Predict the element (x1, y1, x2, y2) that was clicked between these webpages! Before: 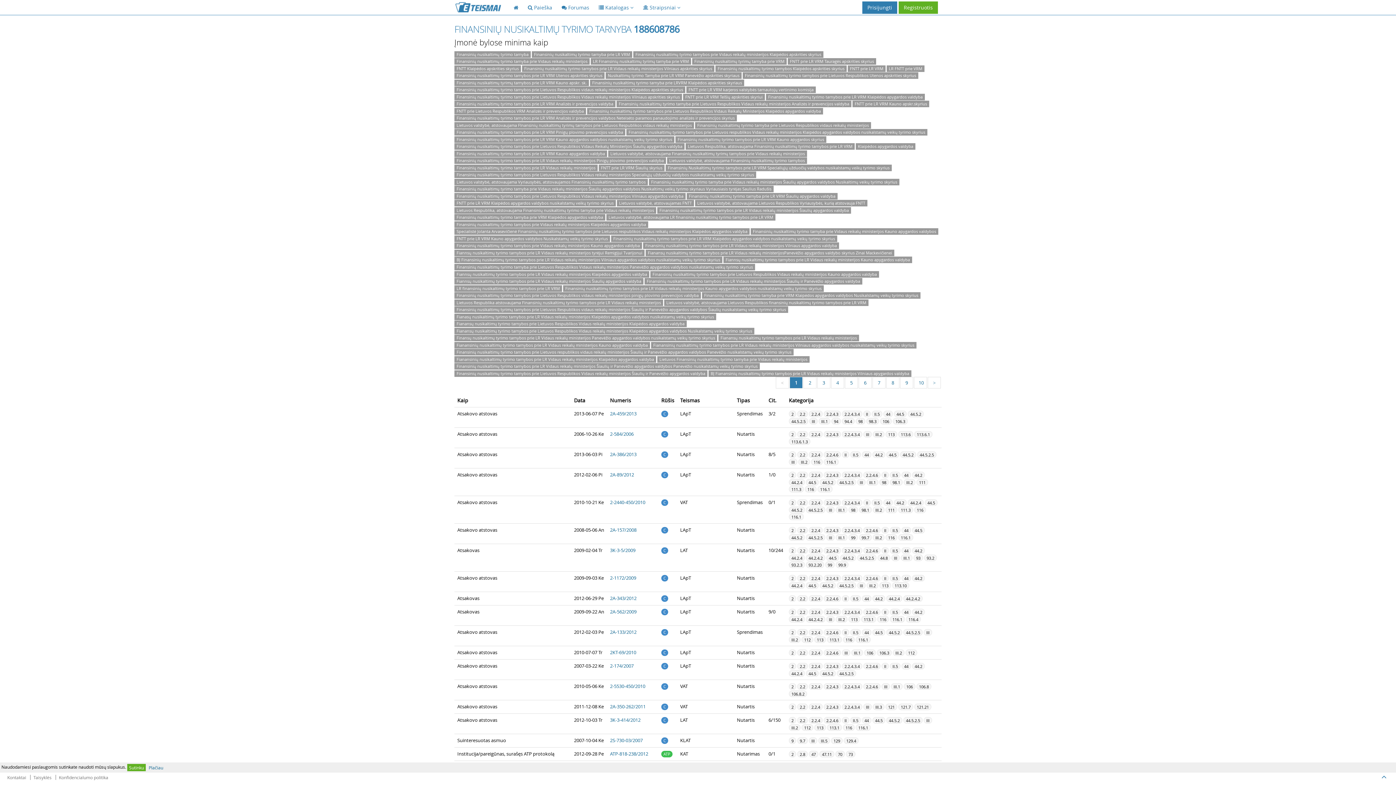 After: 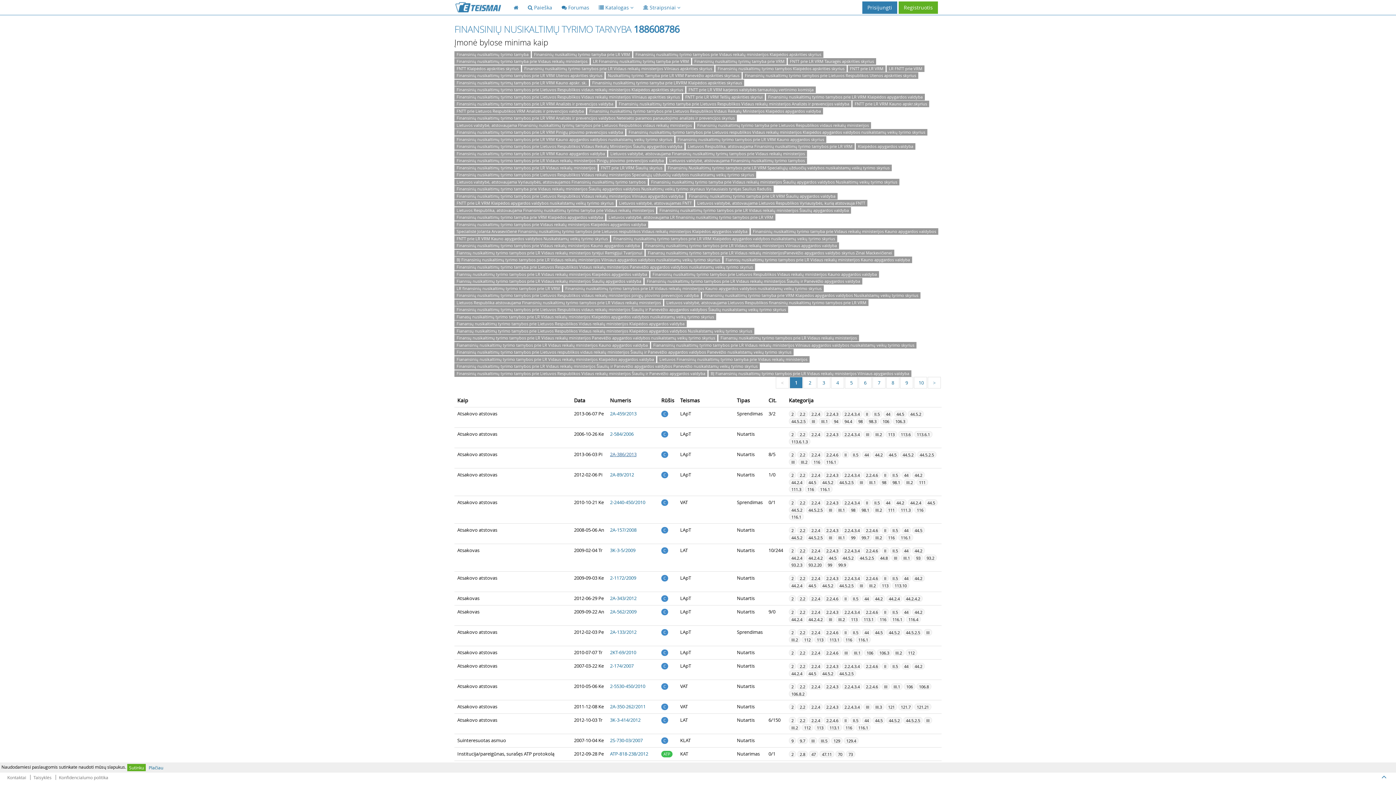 Action: bbox: (610, 451, 636, 457) label: 2A-386/2013